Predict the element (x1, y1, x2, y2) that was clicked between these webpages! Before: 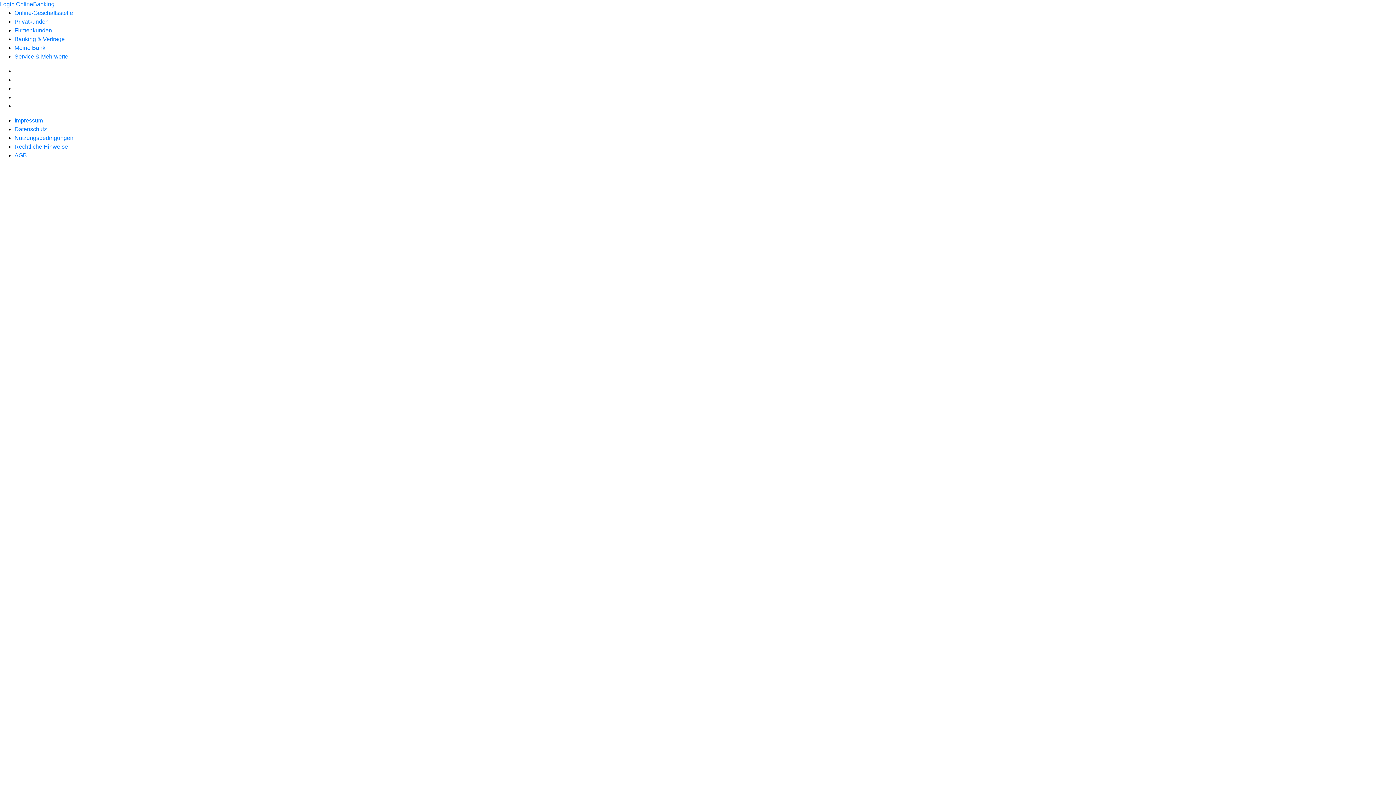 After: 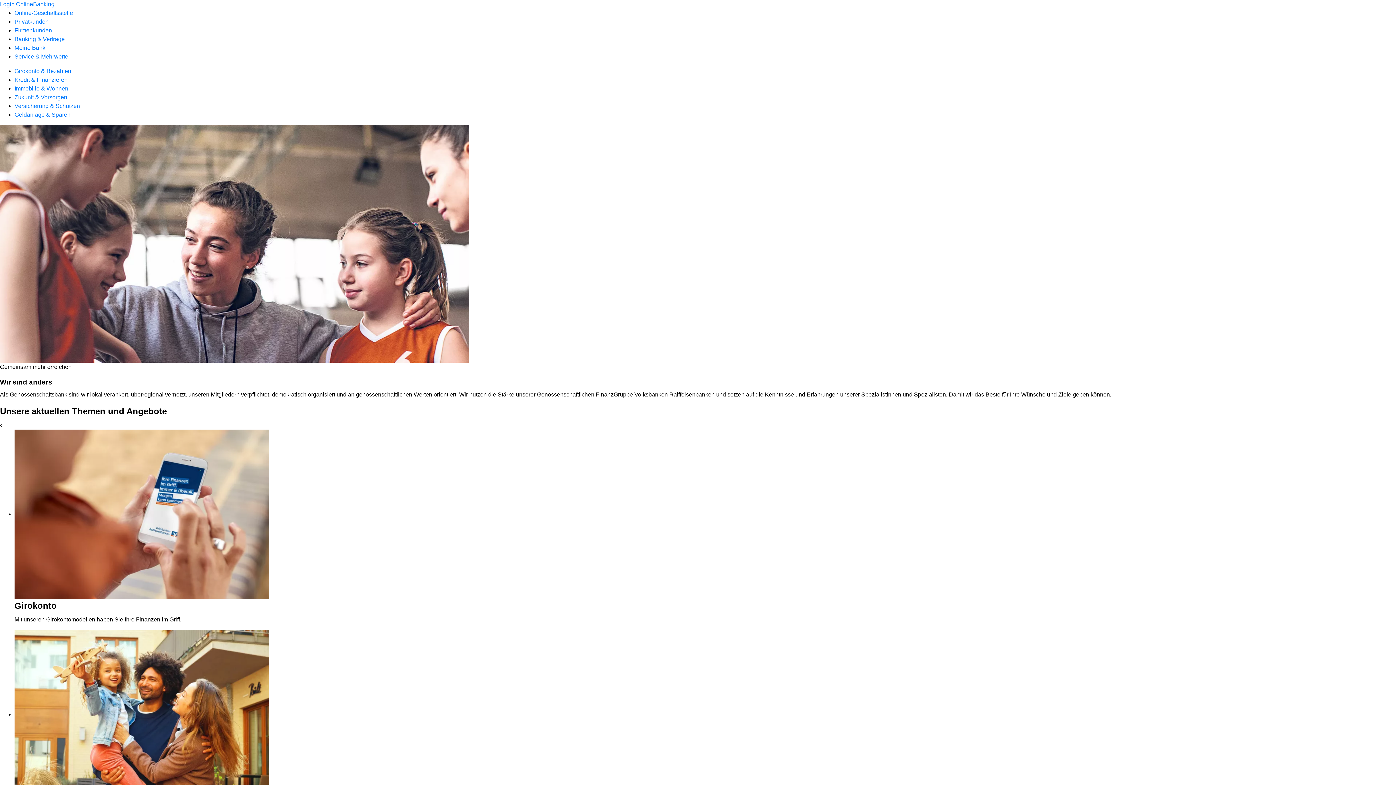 Action: bbox: (14, 18, 48, 24) label: Privatkunden